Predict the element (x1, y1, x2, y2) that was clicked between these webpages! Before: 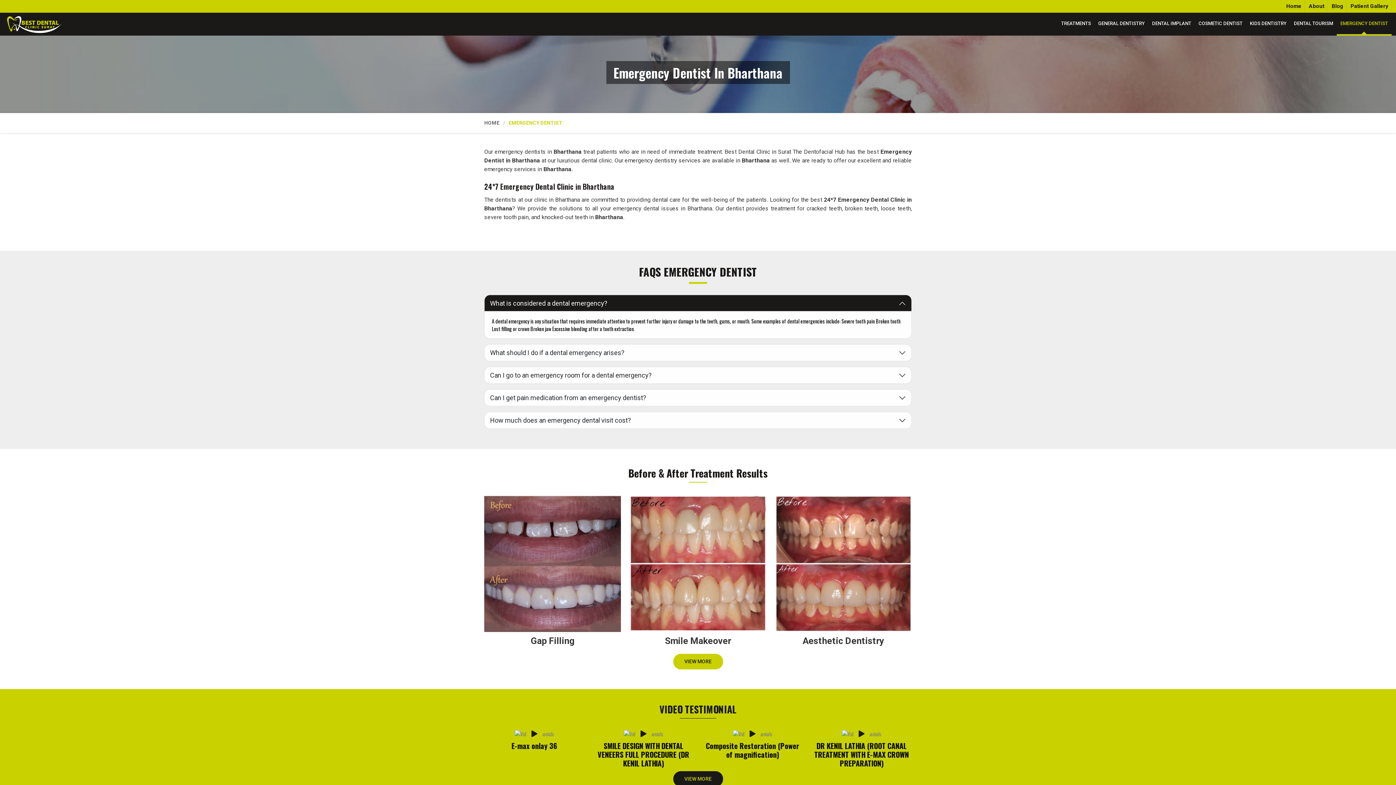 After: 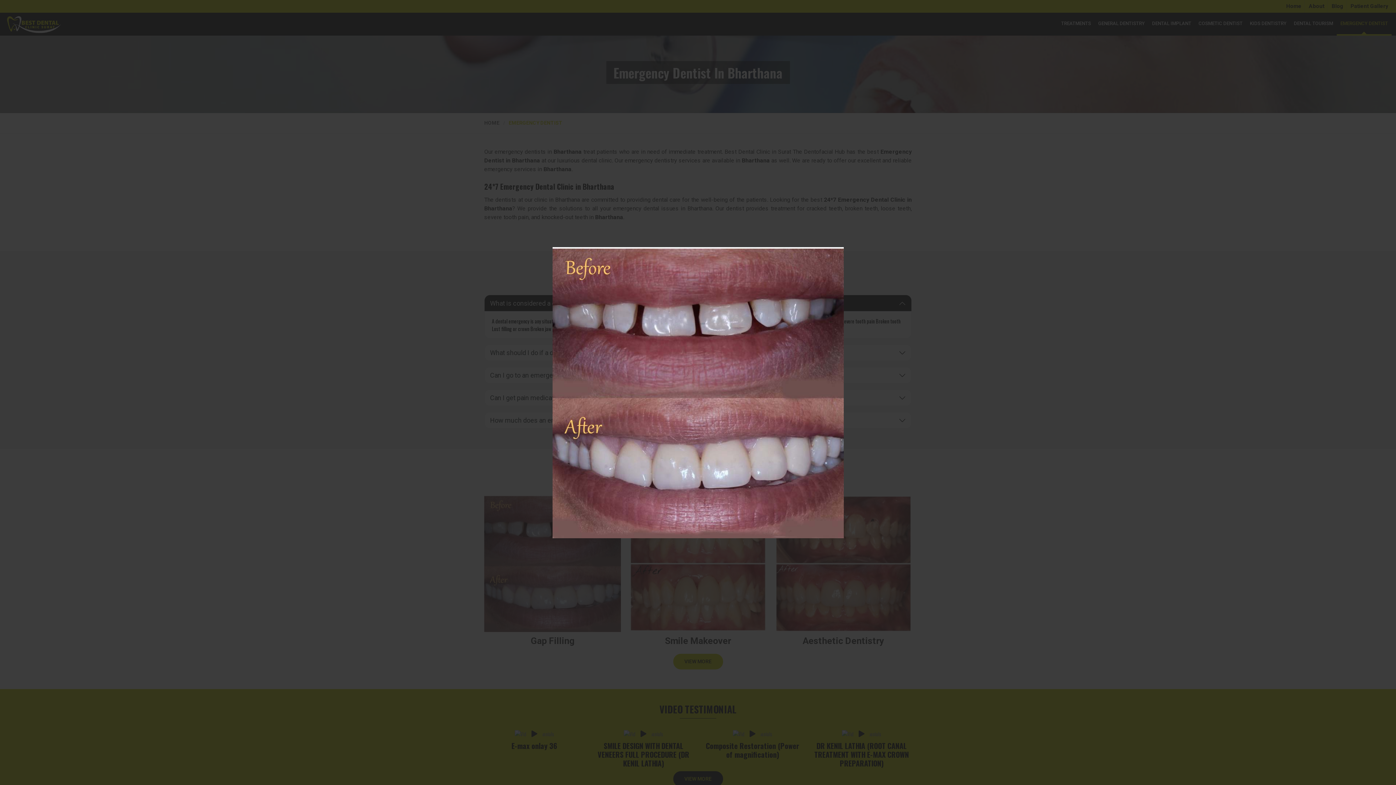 Action: bbox: (484, 495, 621, 632)